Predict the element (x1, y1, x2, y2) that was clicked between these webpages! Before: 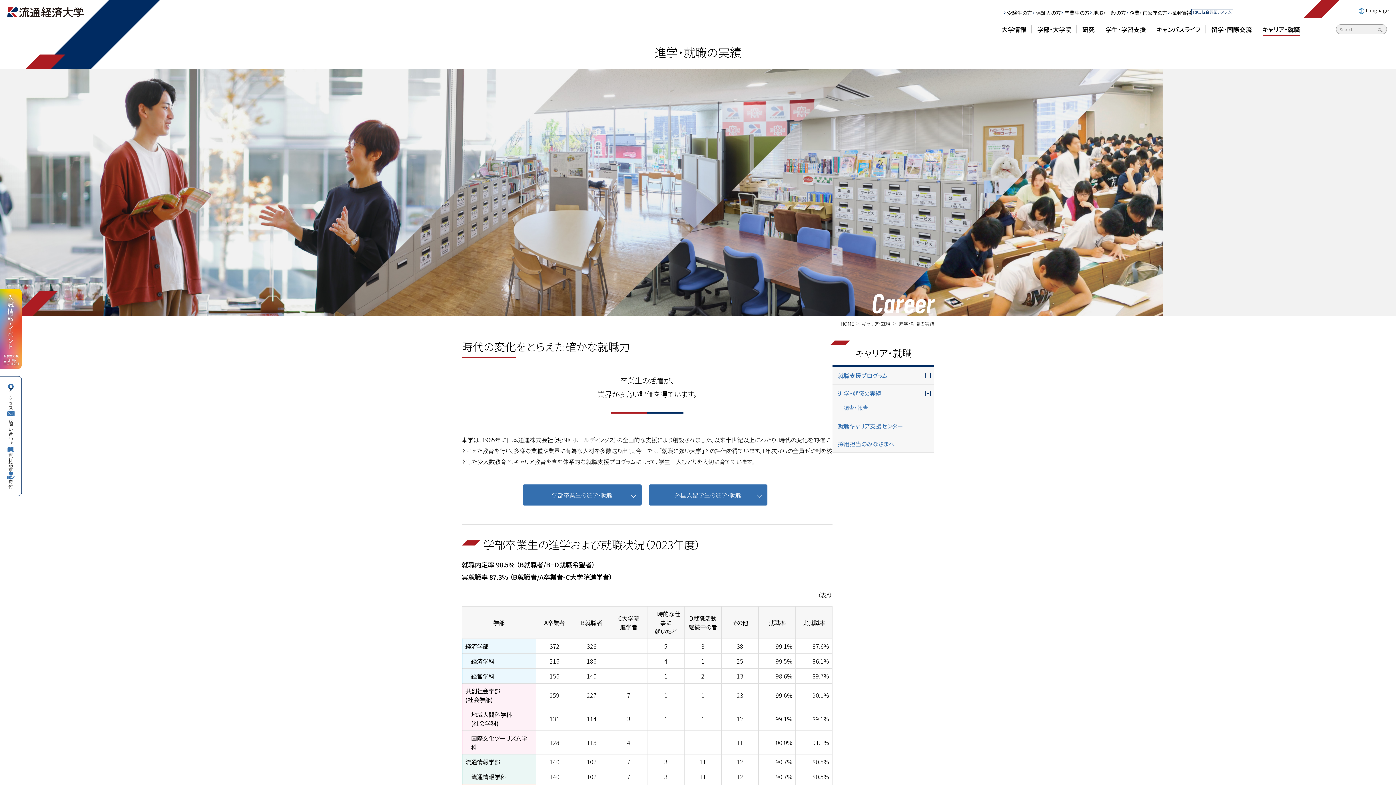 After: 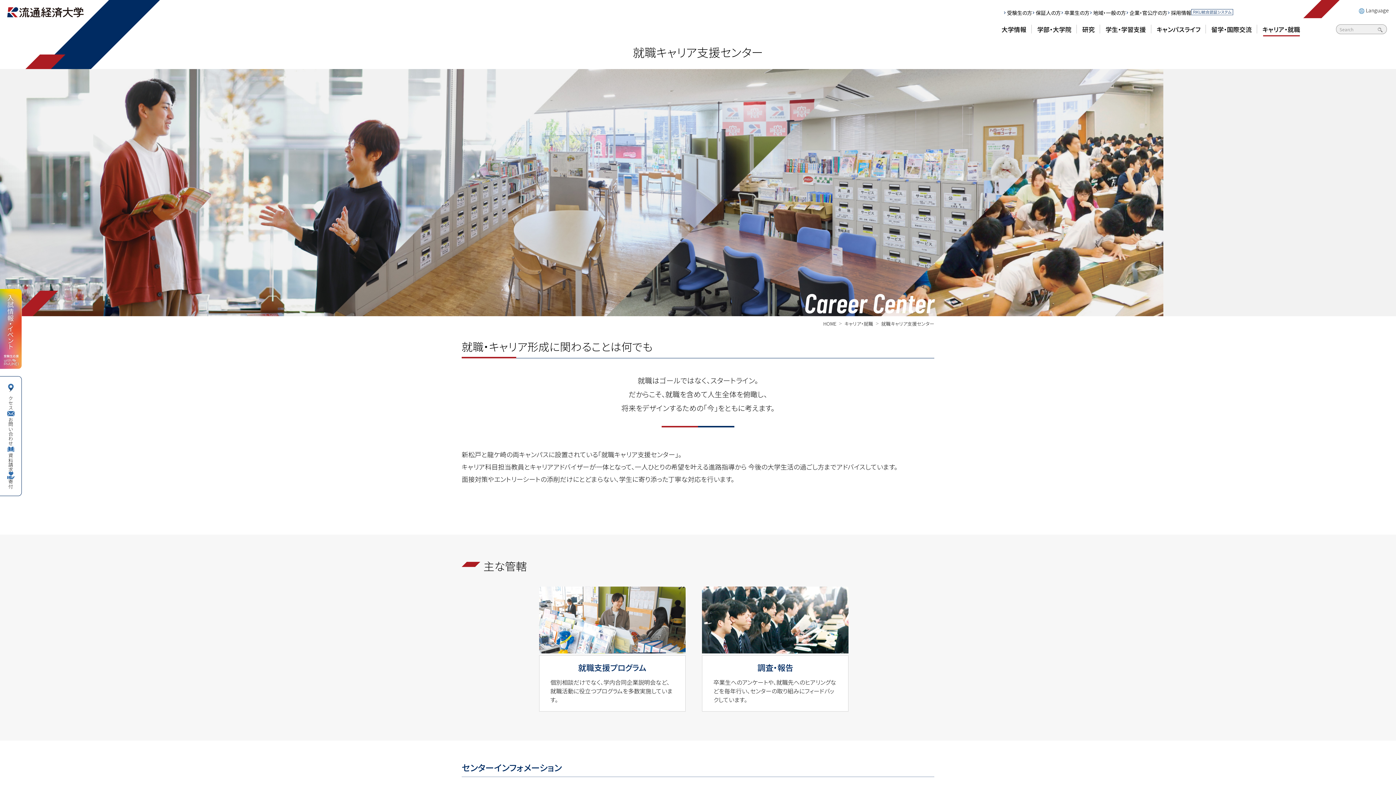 Action: bbox: (832, 417, 923, 434) label: 就職キャリア支援センター